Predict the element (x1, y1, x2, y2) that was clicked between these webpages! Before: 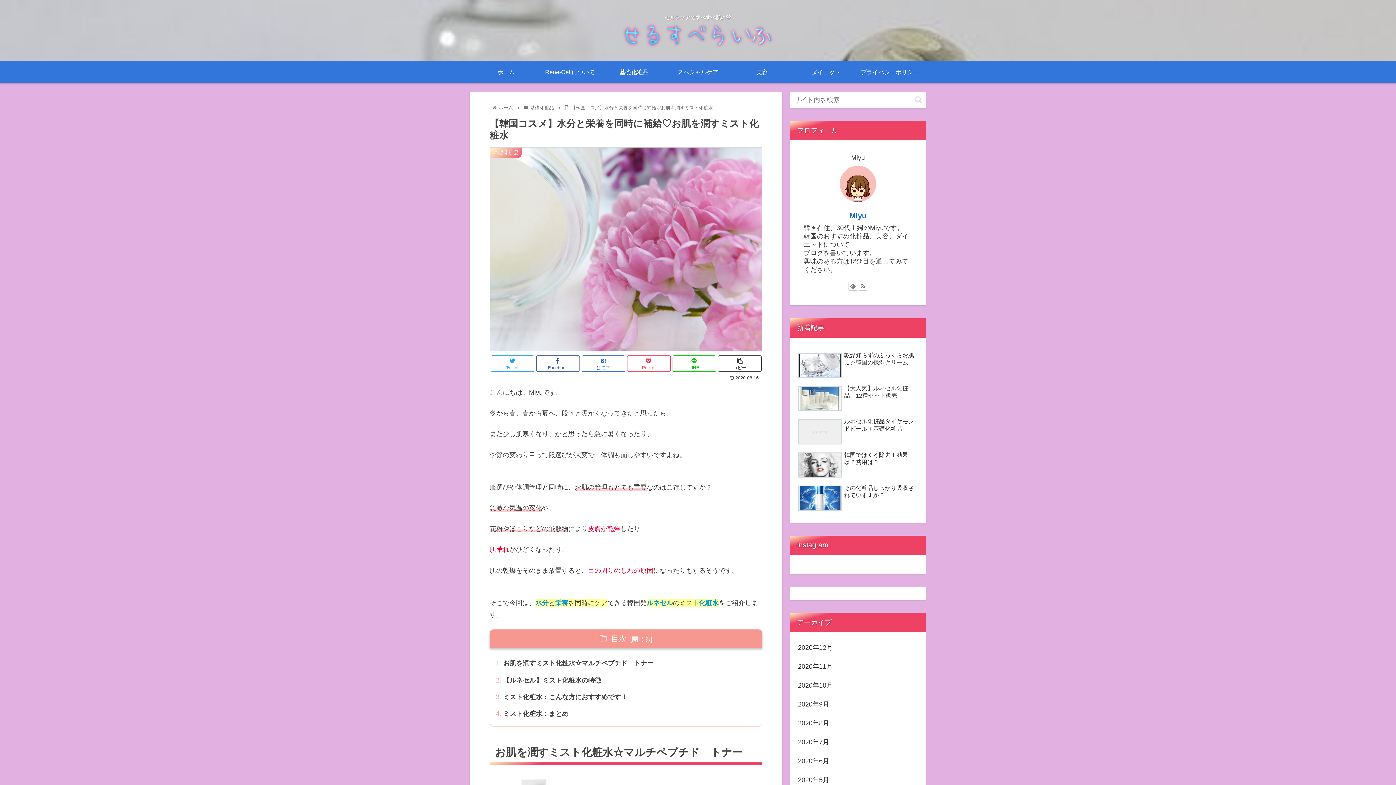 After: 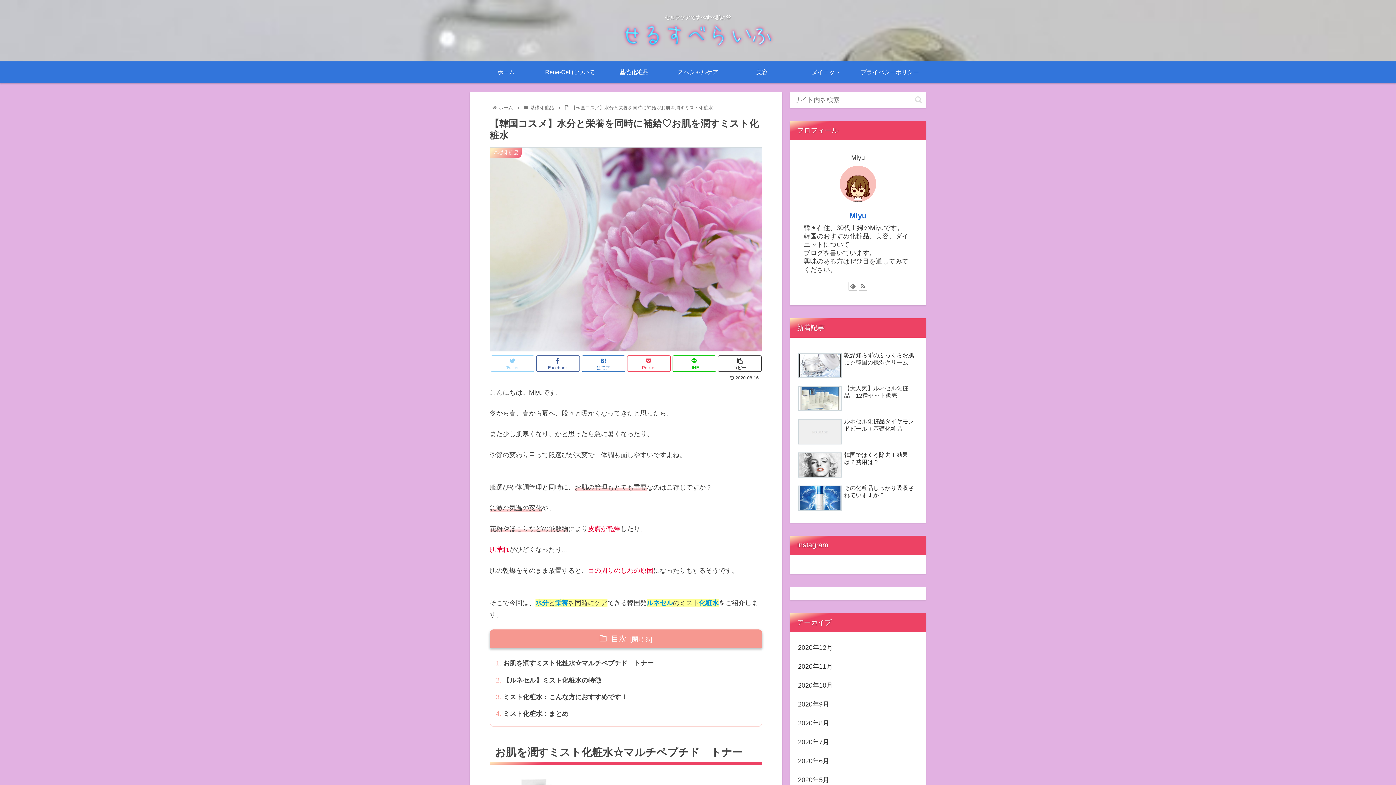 Action: bbox: (490, 355, 534, 372) label: Twitter